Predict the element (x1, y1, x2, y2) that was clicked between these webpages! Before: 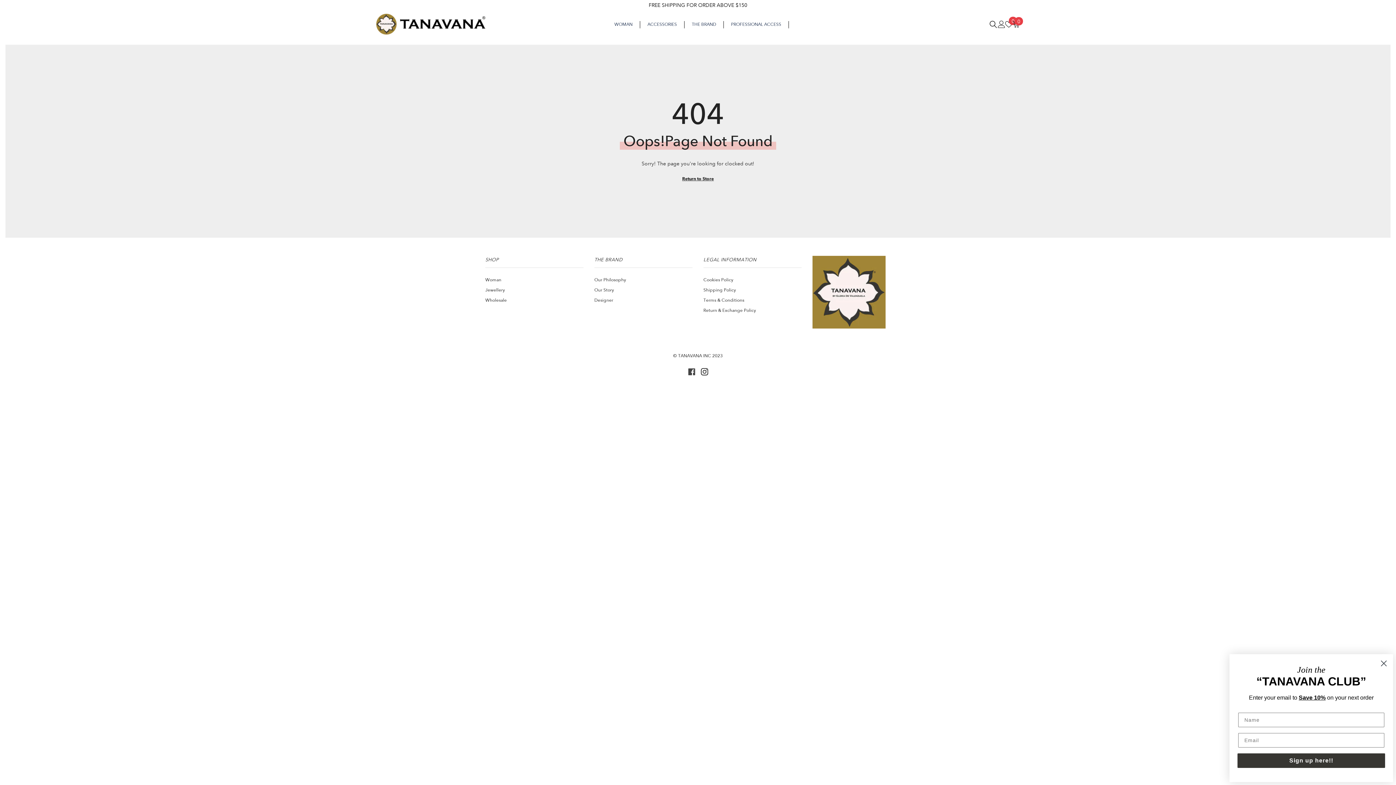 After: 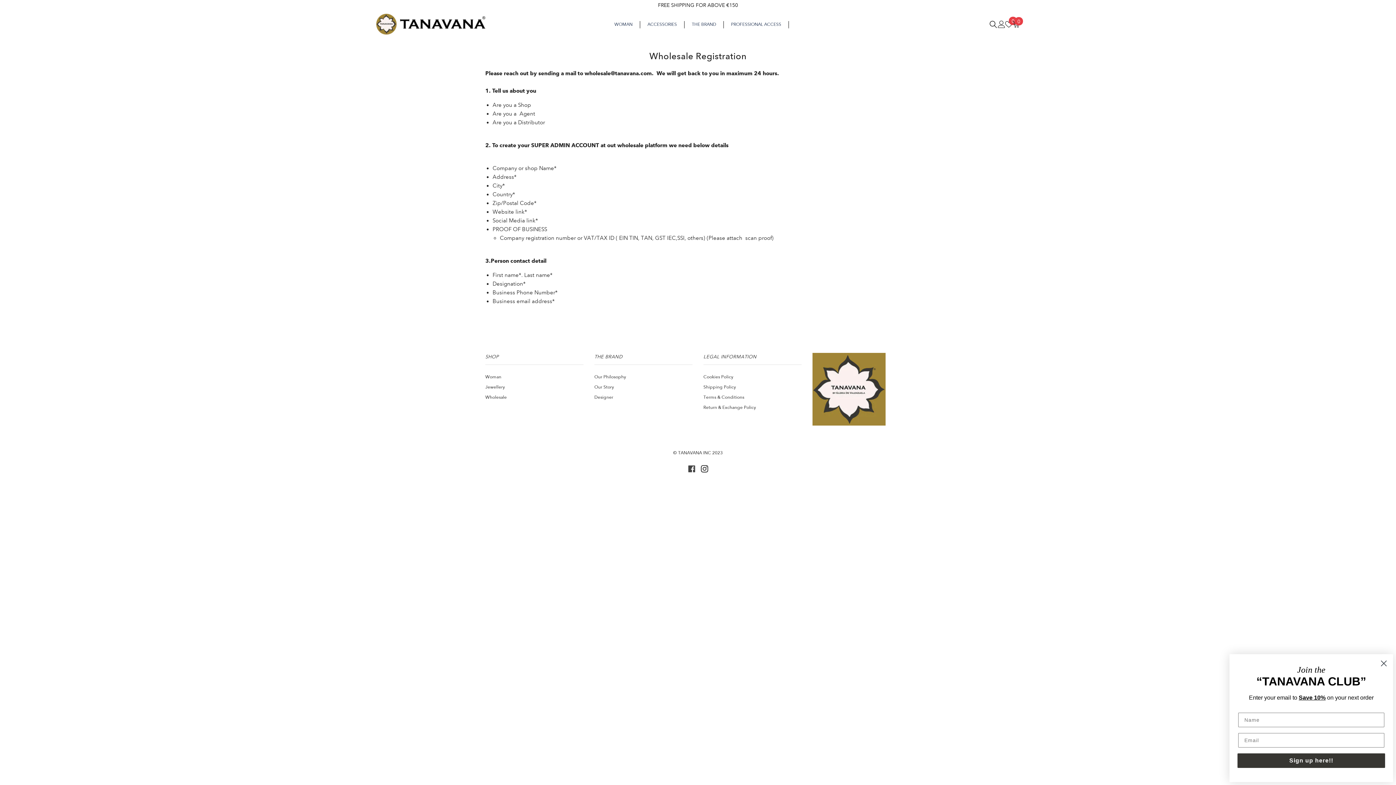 Action: label: PROFESSIONAL ACCESS bbox: (724, 20, 788, 38)